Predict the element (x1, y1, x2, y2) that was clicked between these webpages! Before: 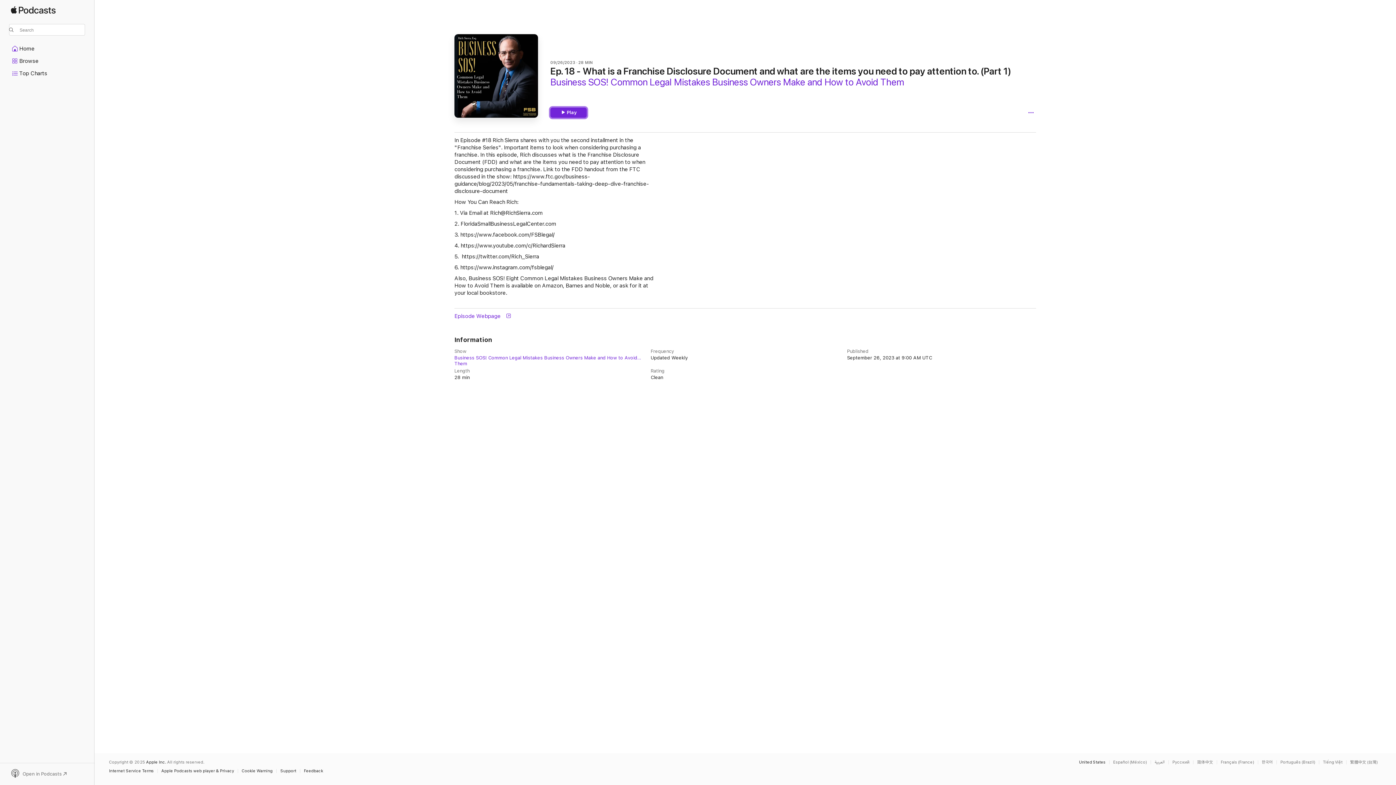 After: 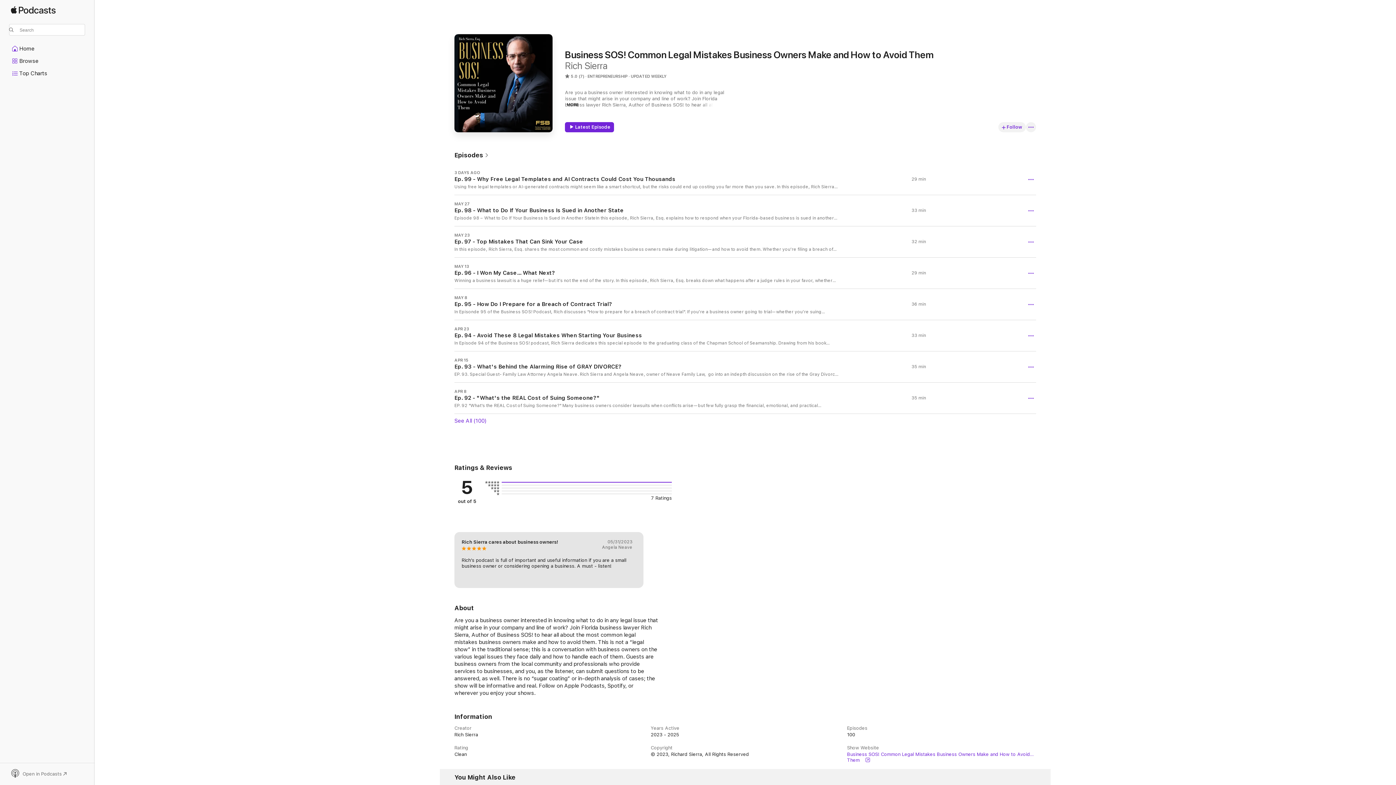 Action: label: Business SOS! Common Legal Mistakes Business Owners Make and How to Avoid Them bbox: (550, 76, 904, 87)